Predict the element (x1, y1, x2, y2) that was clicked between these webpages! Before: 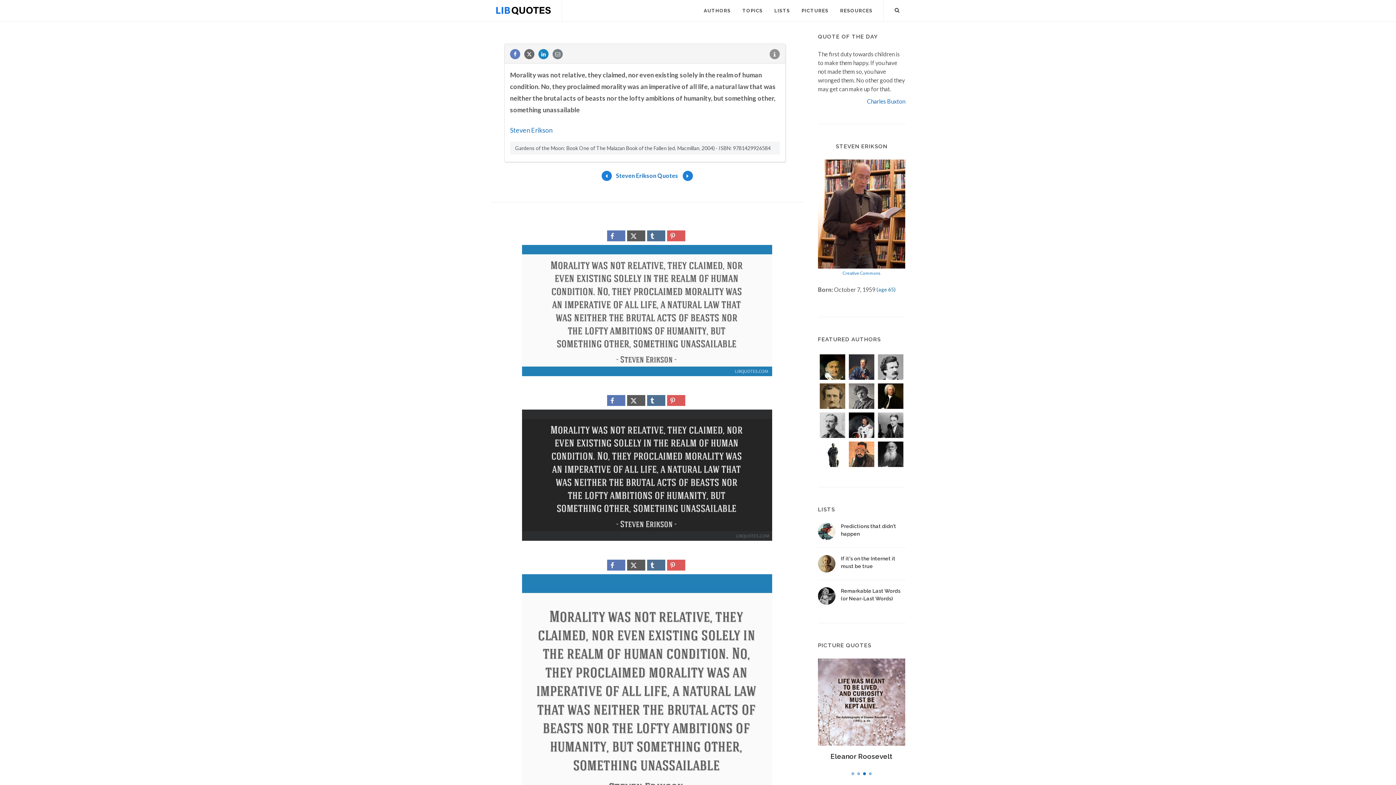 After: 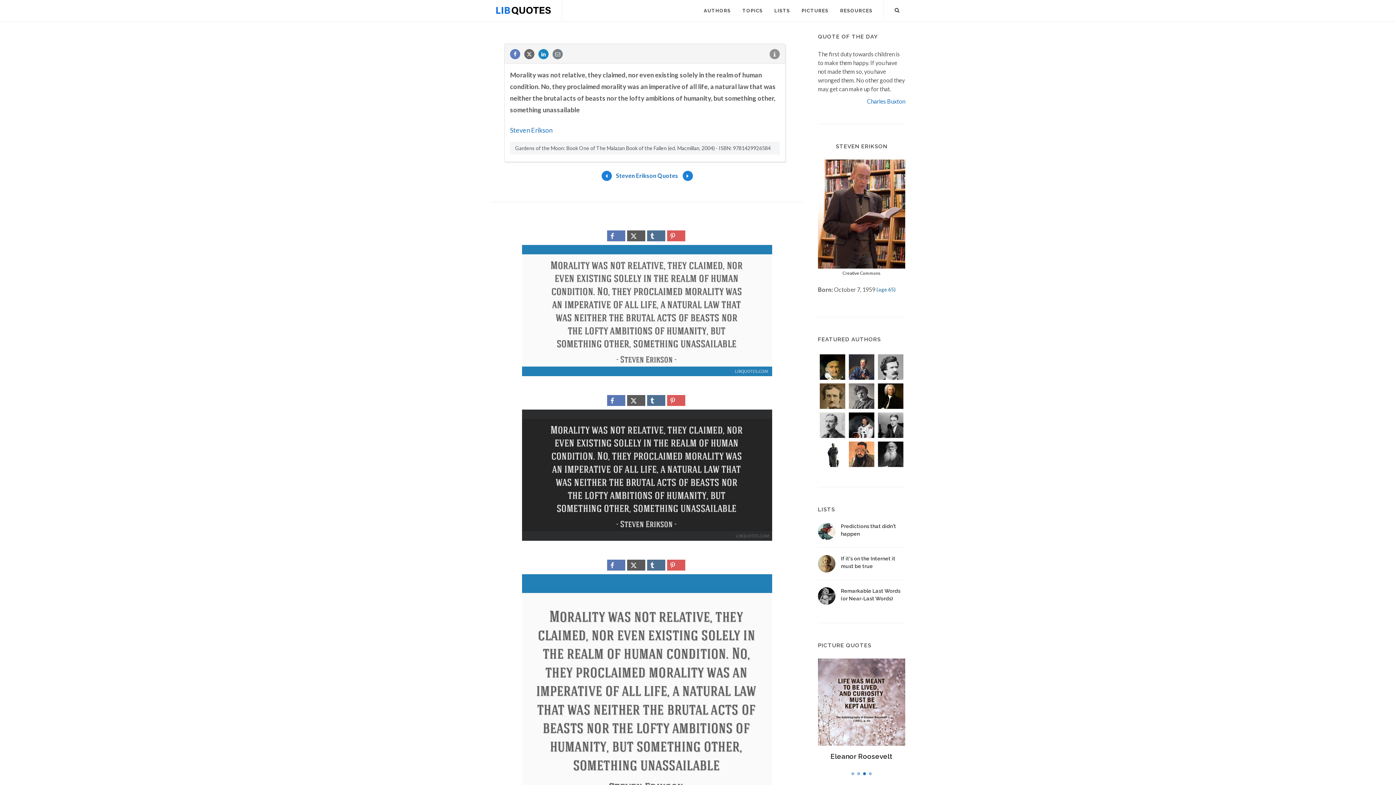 Action: bbox: (842, 270, 880, 276) label: Creative Commons